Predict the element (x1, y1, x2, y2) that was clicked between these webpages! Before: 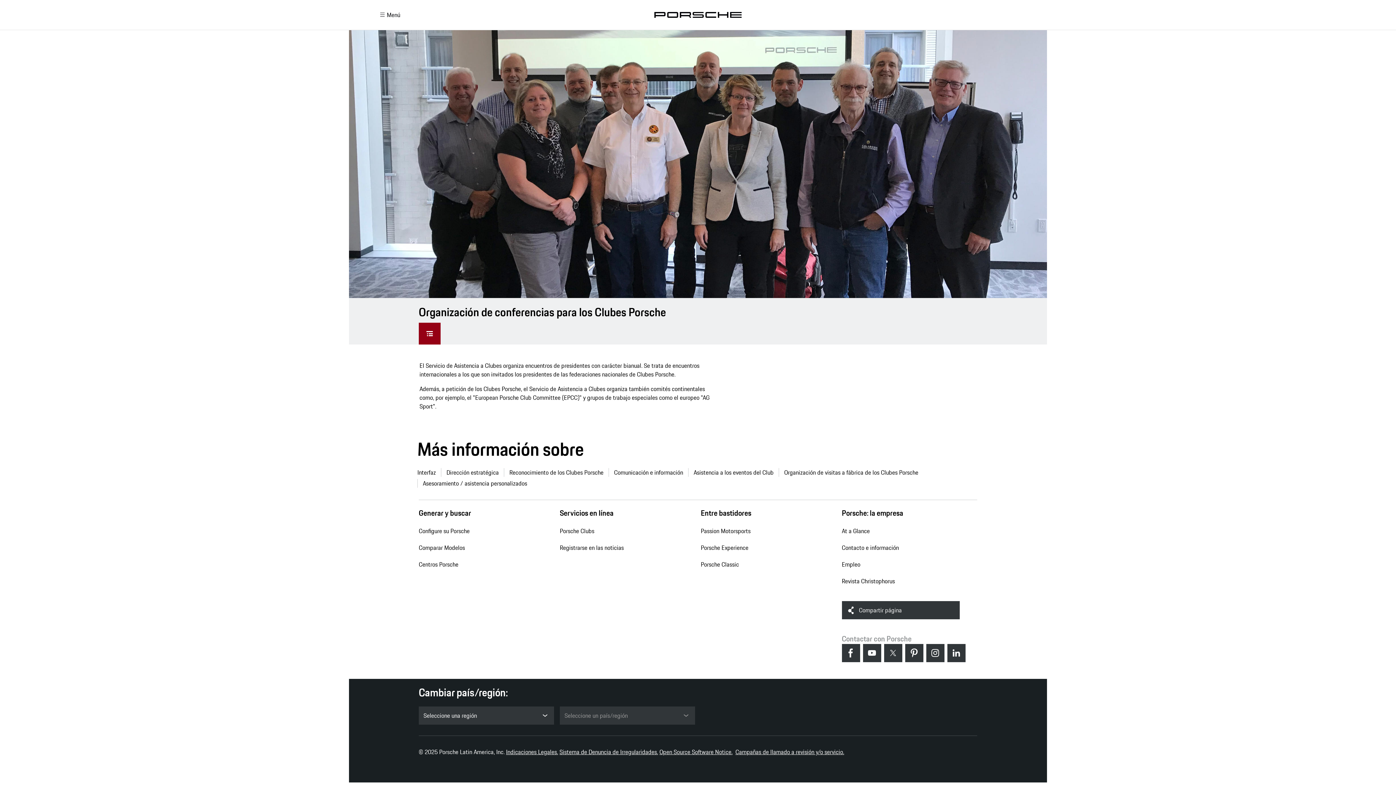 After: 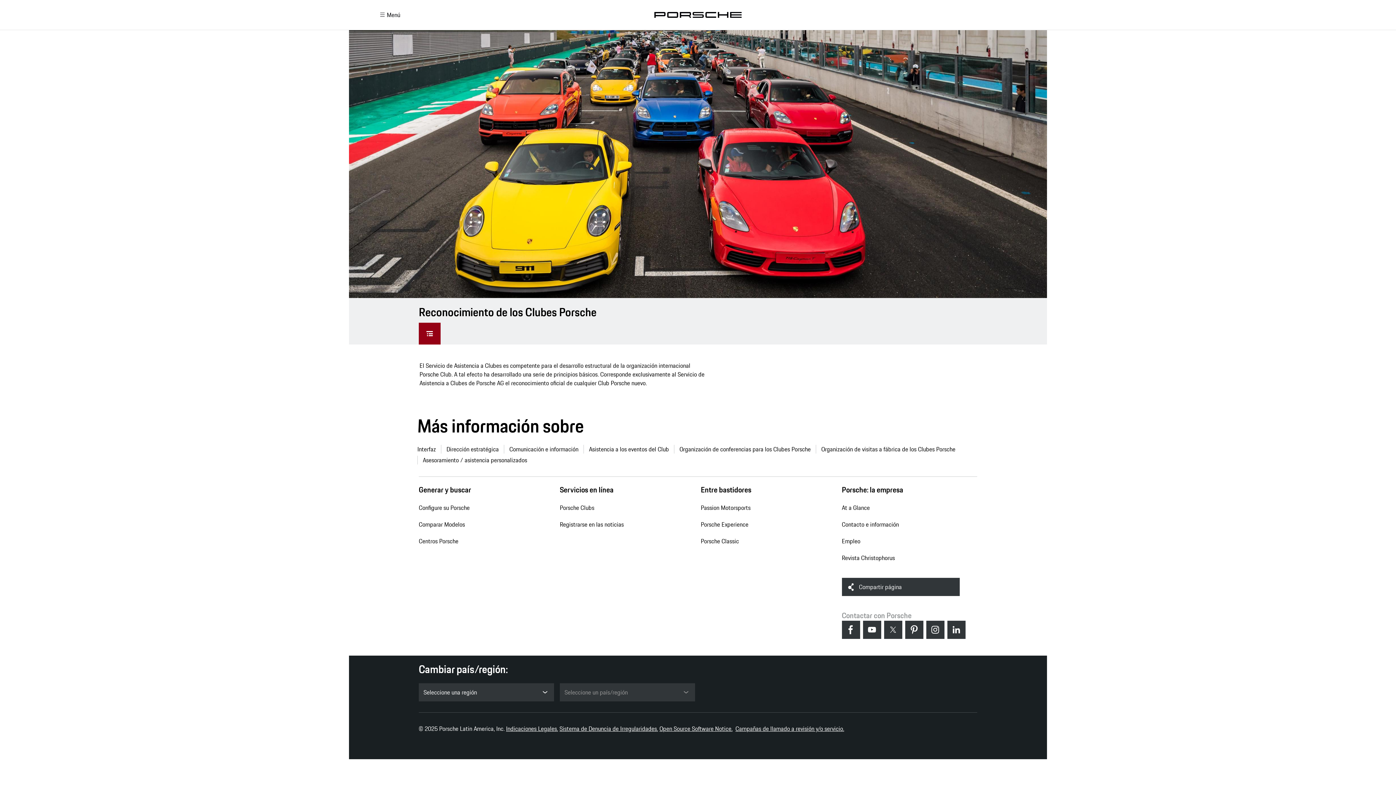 Action: label: Reconocimiento de los Clubes Porsche bbox: (504, 467, 608, 478)